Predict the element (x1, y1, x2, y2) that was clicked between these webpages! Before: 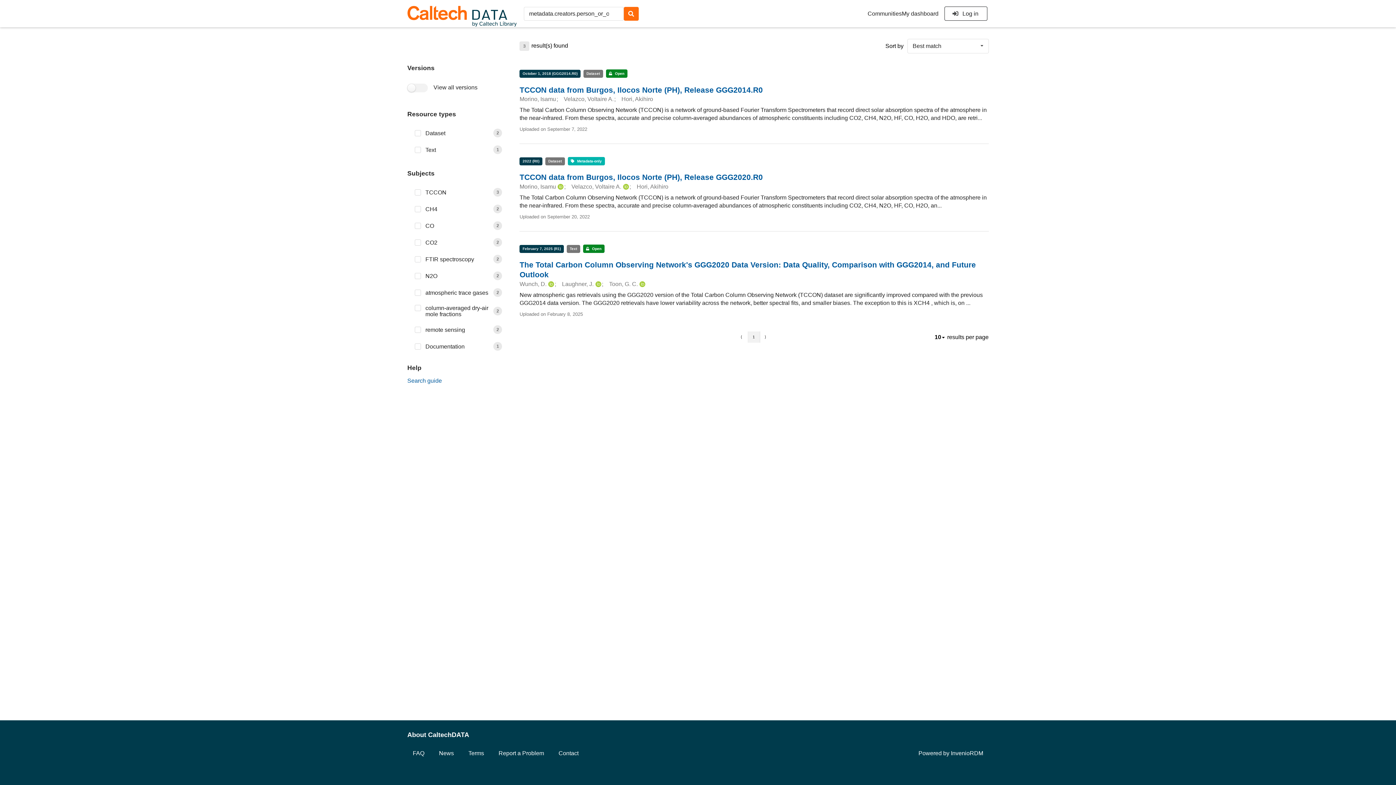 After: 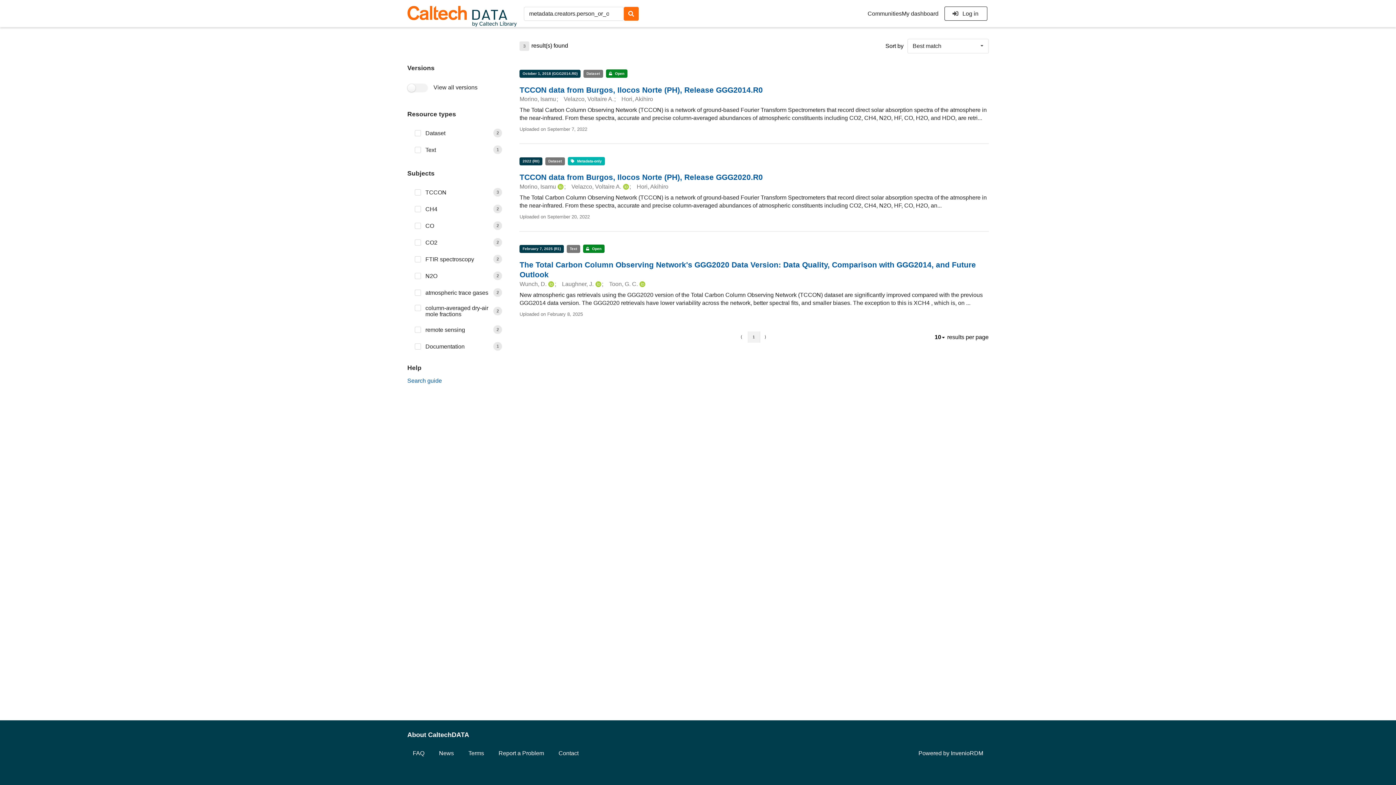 Action: bbox: (519, 182, 556, 190) label: Morino, Isamu